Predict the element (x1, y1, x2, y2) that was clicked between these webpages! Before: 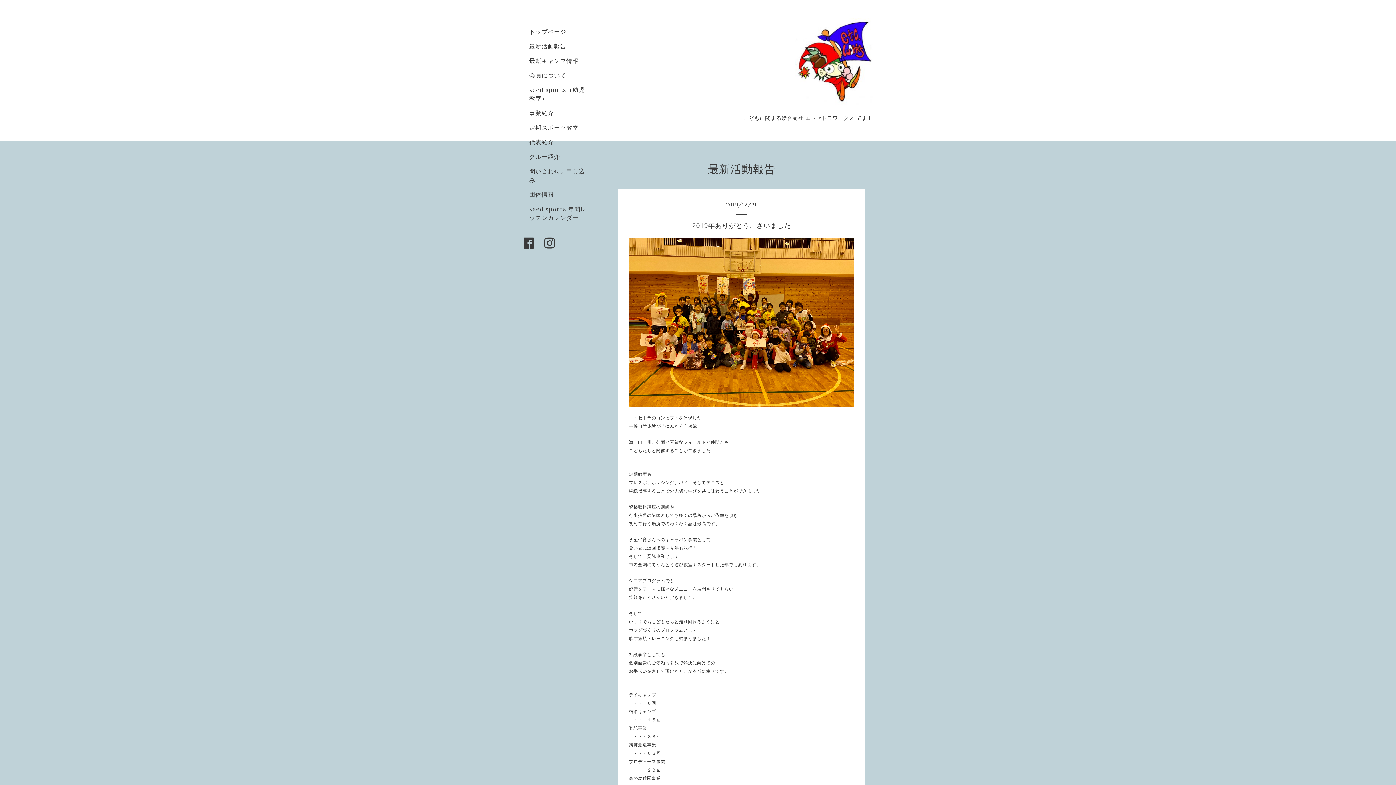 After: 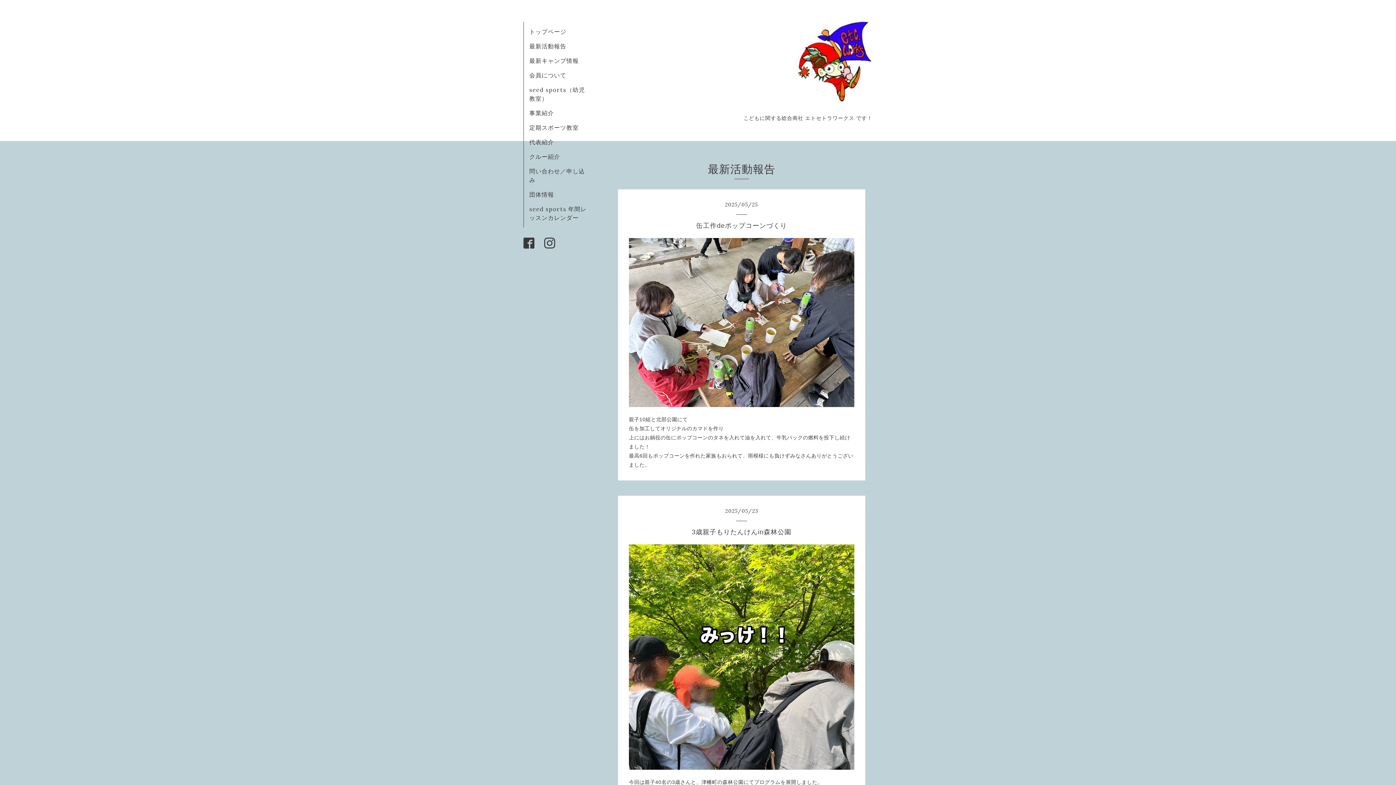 Action: label: 最新活動報告 bbox: (529, 42, 566, 49)